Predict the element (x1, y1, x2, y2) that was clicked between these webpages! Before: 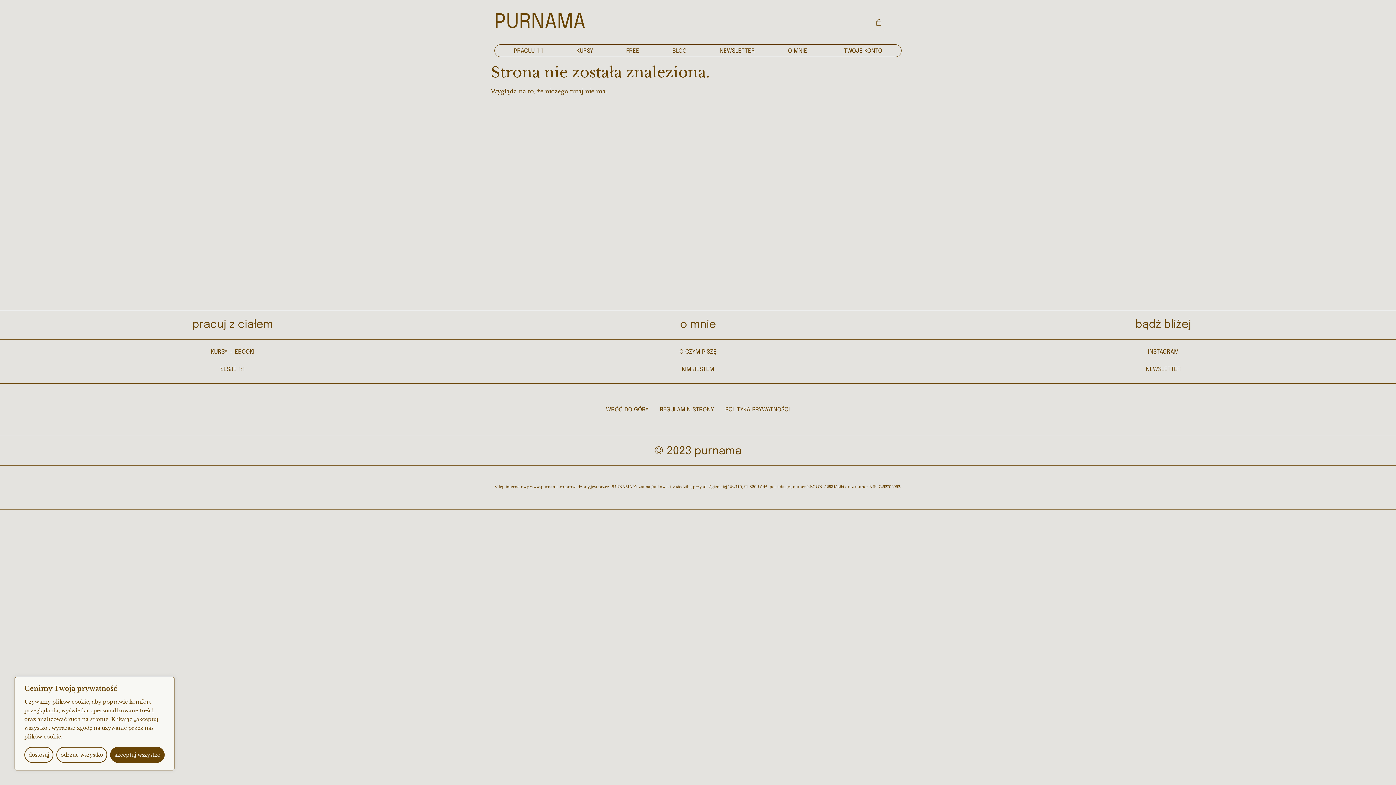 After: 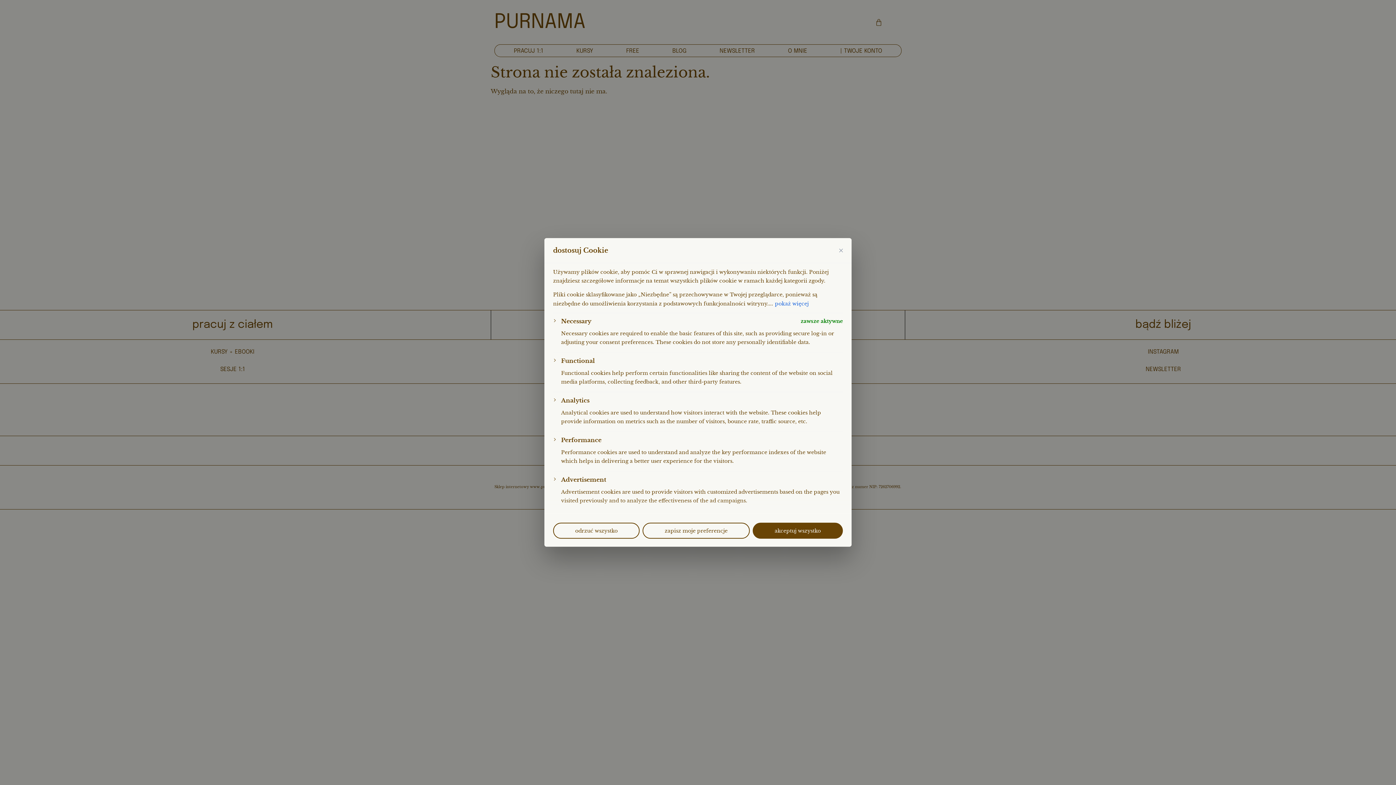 Action: label: dostosuj bbox: (24, 747, 53, 763)